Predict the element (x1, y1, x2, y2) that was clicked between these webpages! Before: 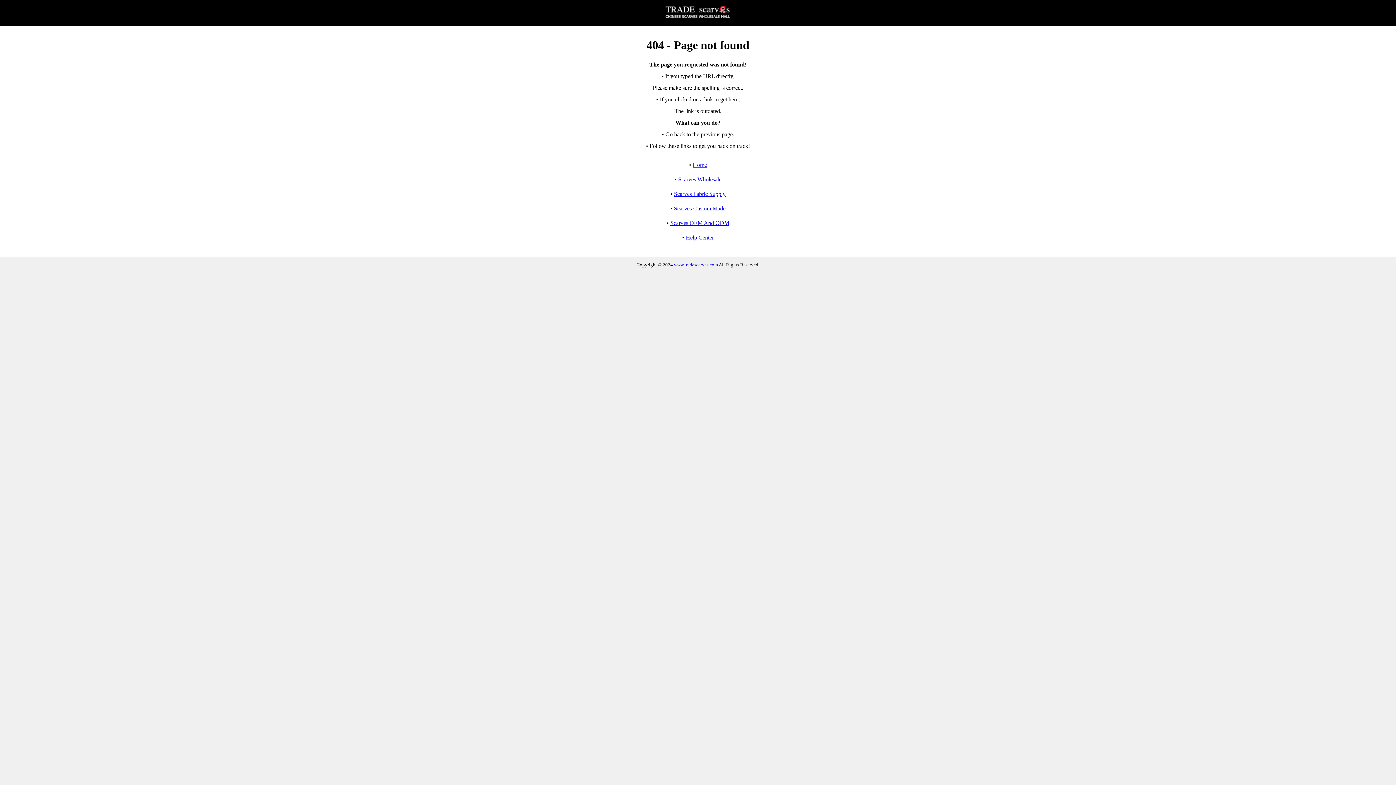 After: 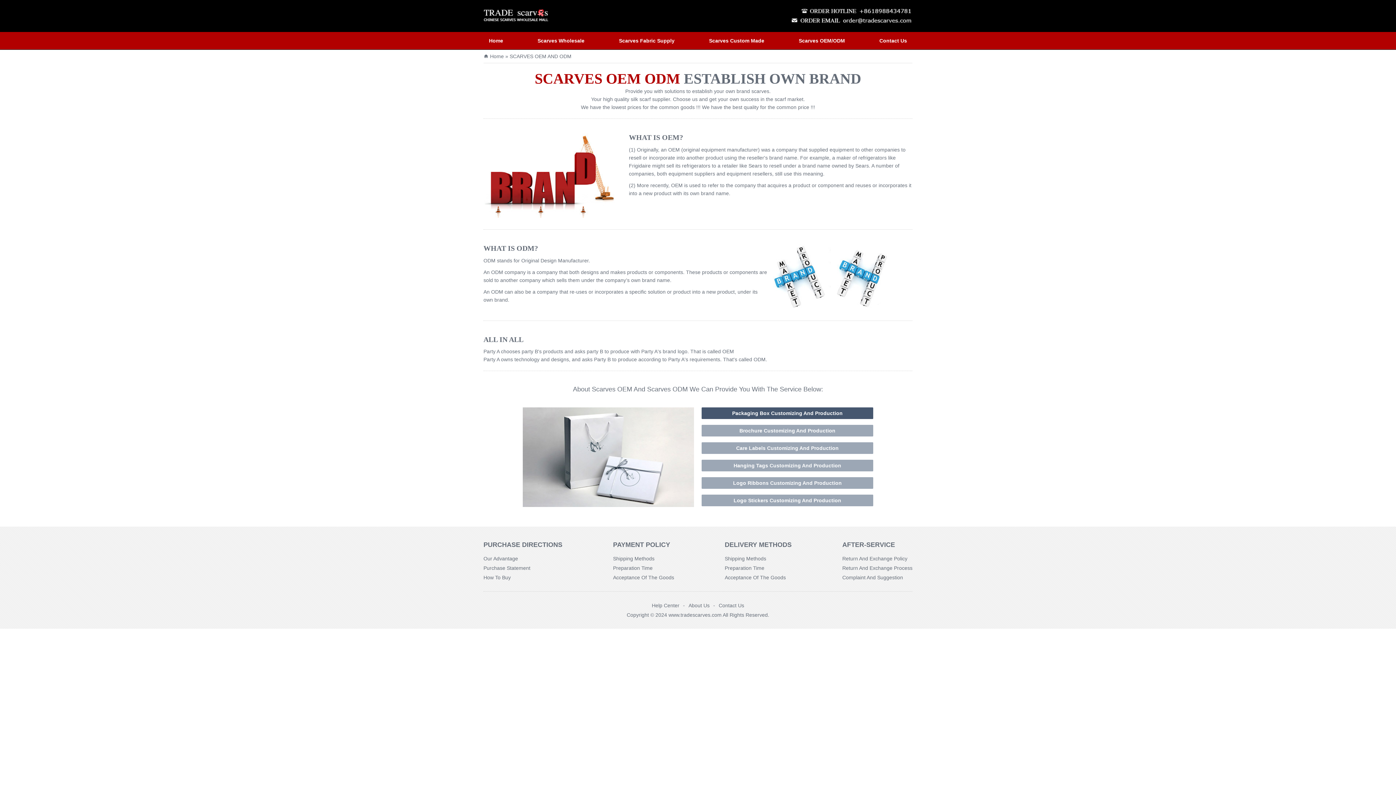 Action: label: Scarves OEM And ODM bbox: (670, 219, 729, 226)